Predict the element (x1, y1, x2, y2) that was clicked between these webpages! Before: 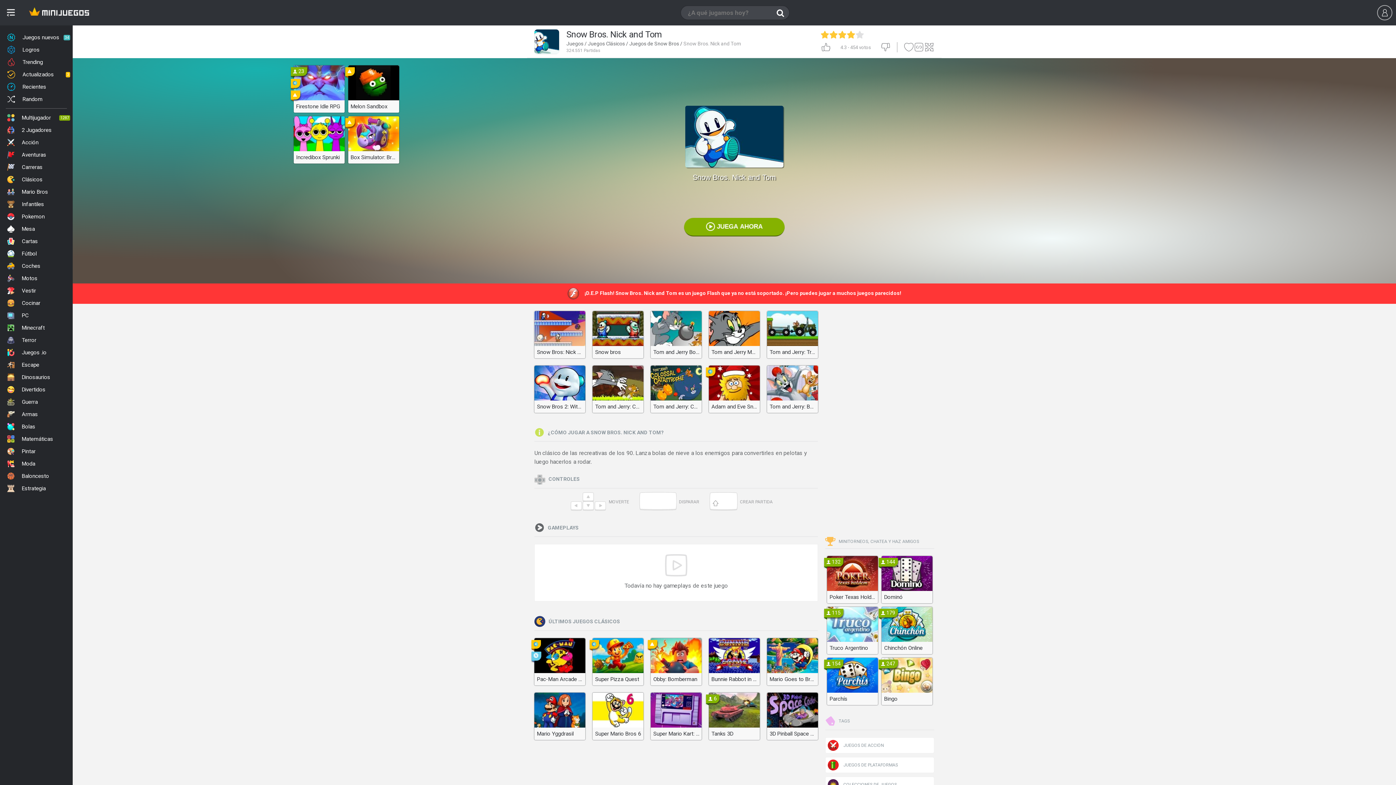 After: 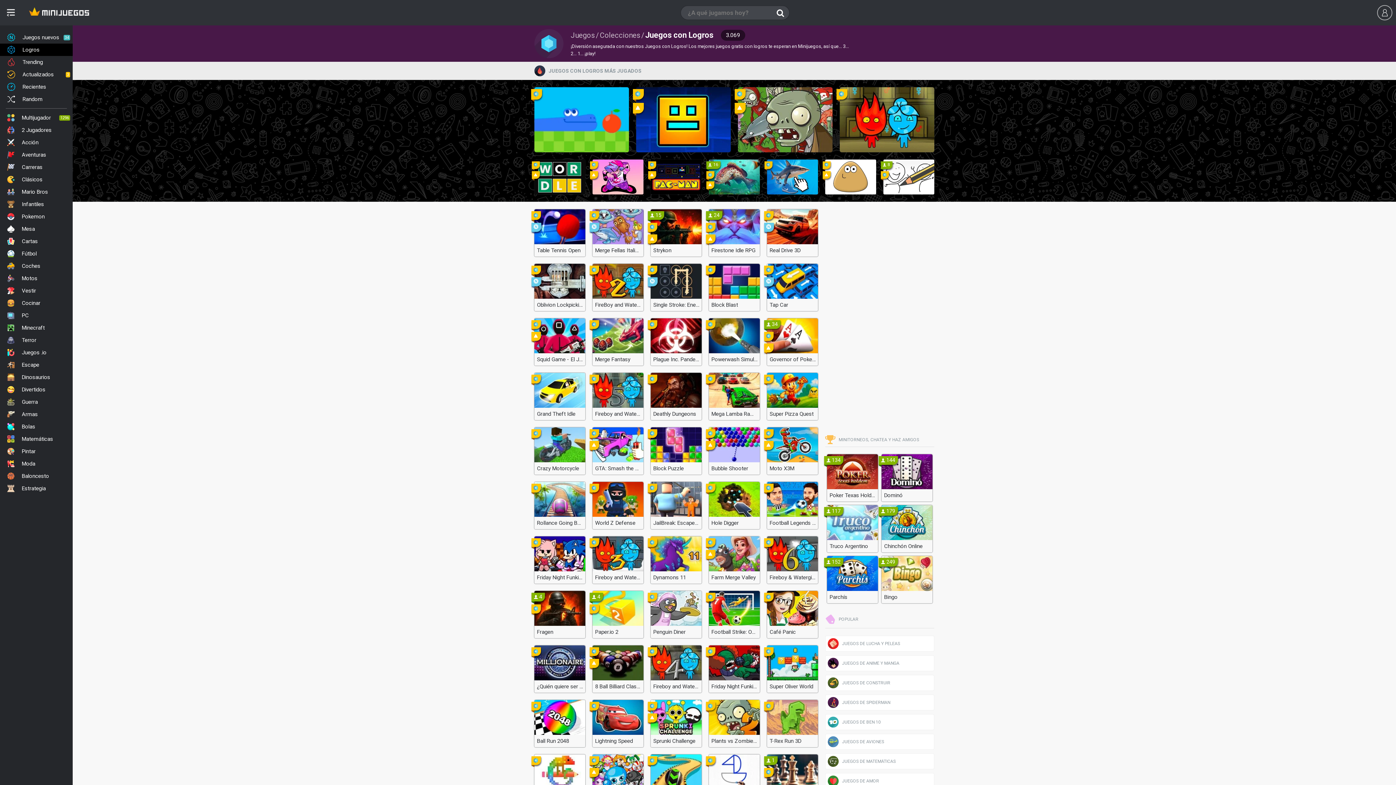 Action: bbox: (0, 43, 72, 56) label: Logros